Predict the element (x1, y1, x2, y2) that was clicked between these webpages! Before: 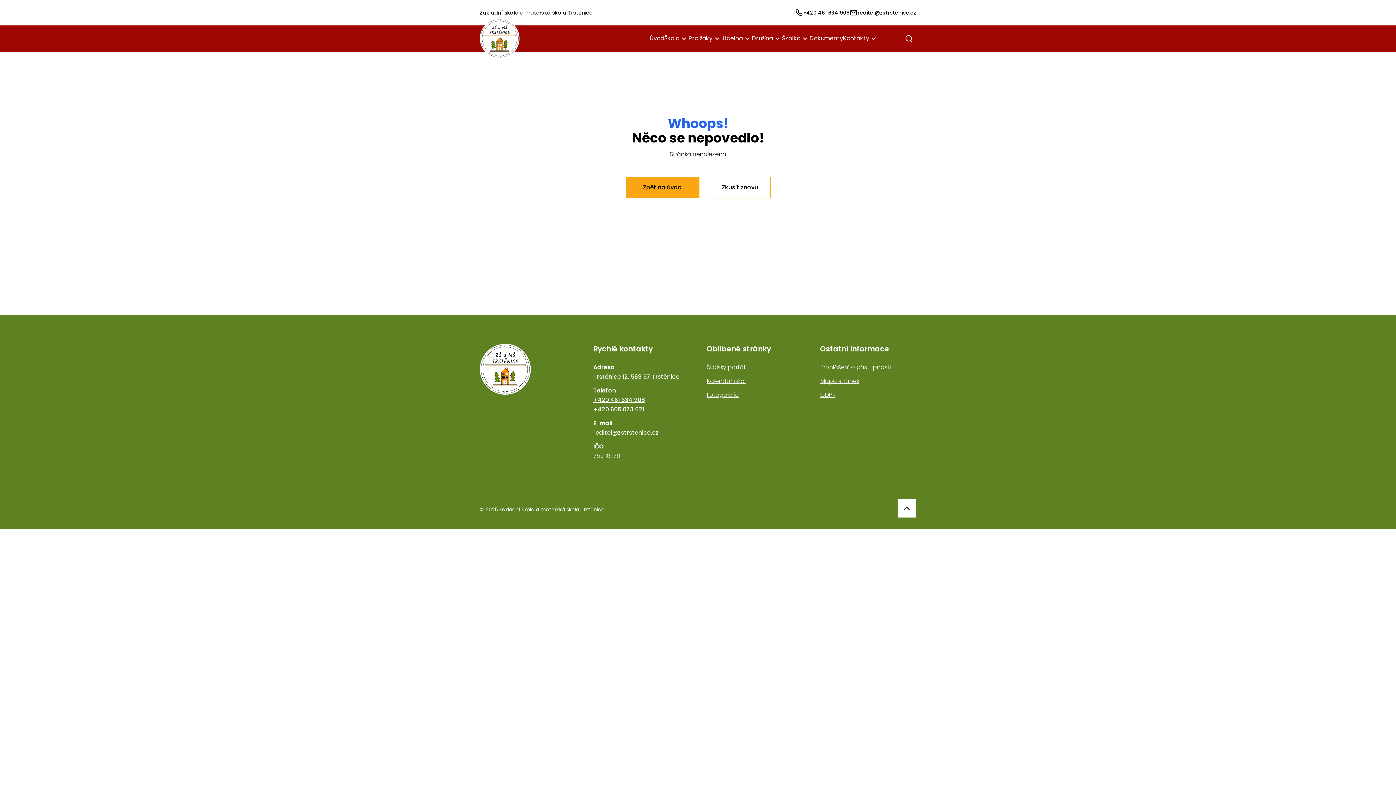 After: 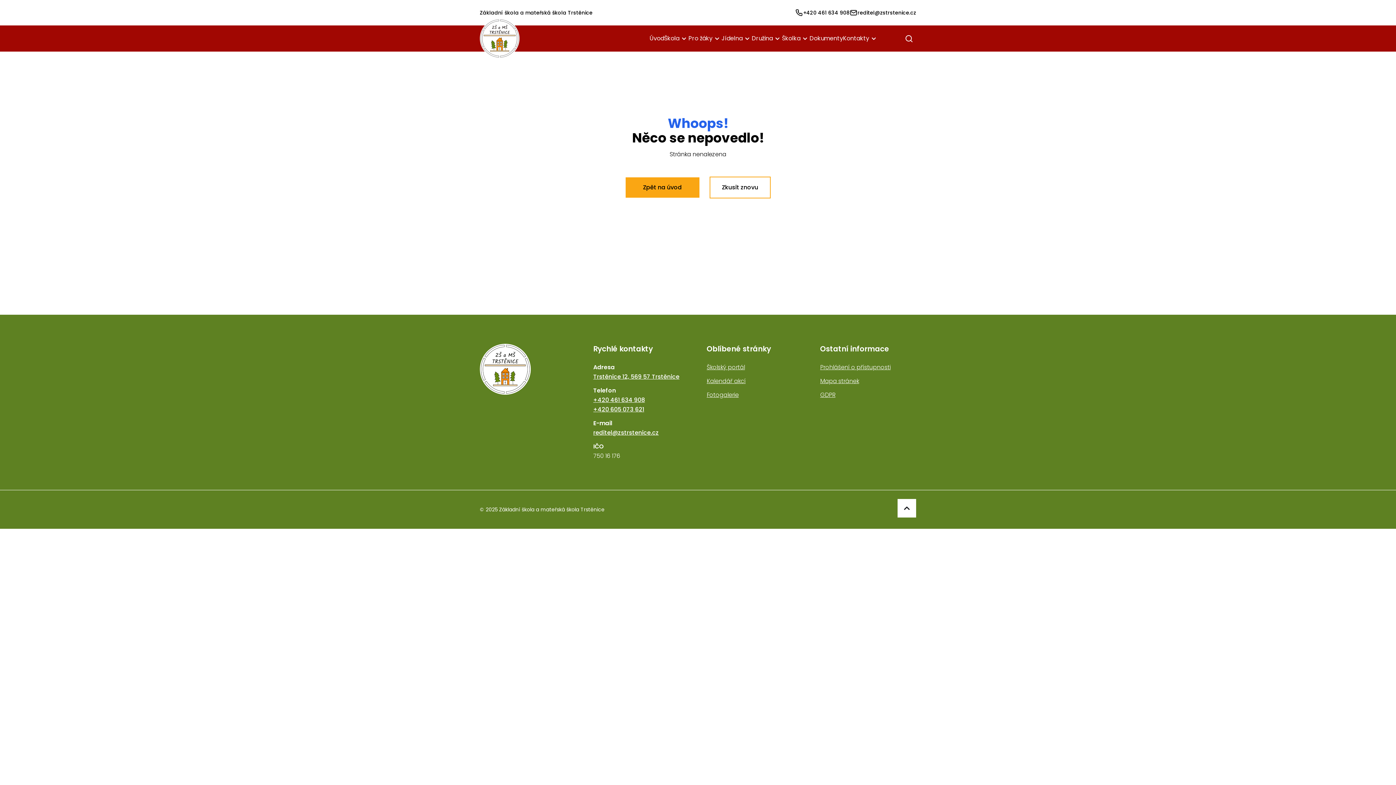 Action: label: Zkusit znovu bbox: (709, 176, 770, 198)